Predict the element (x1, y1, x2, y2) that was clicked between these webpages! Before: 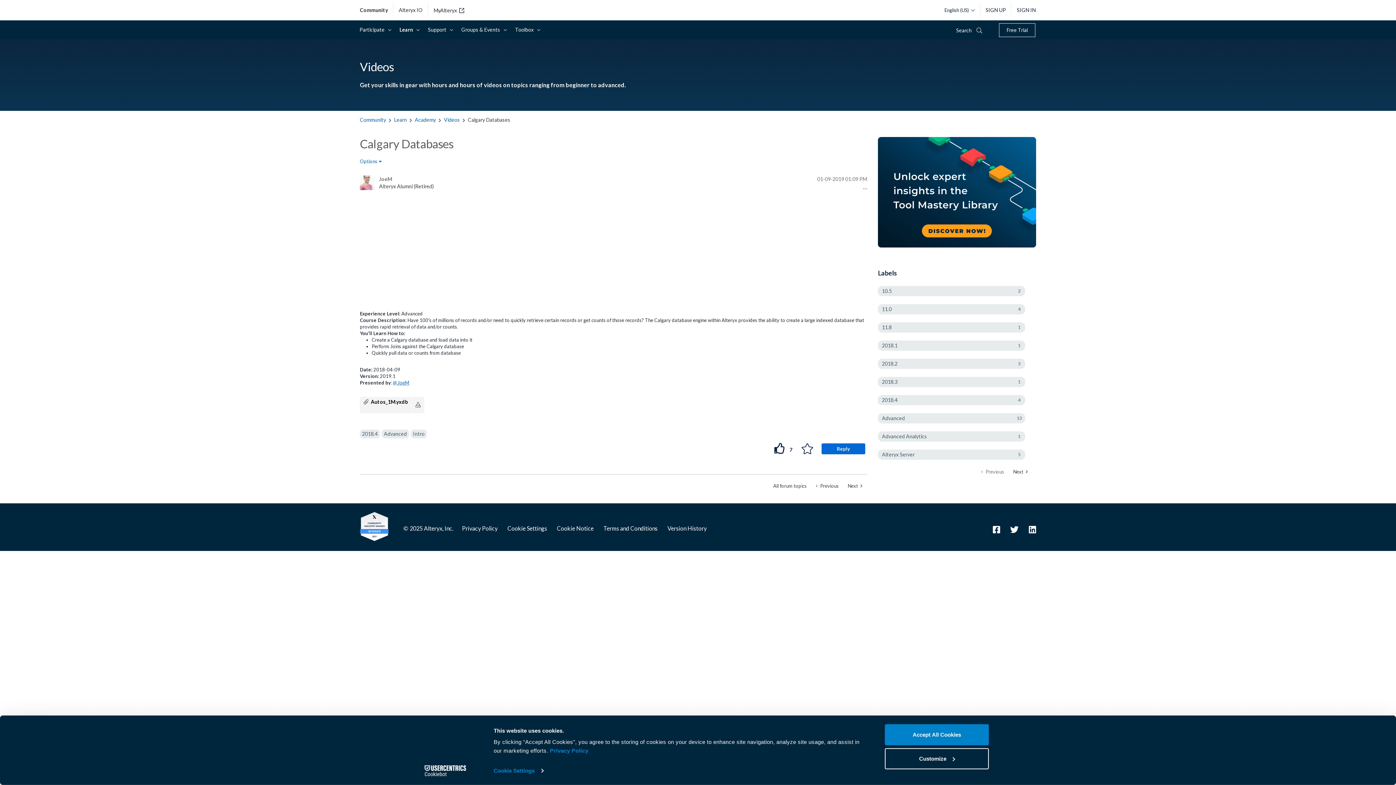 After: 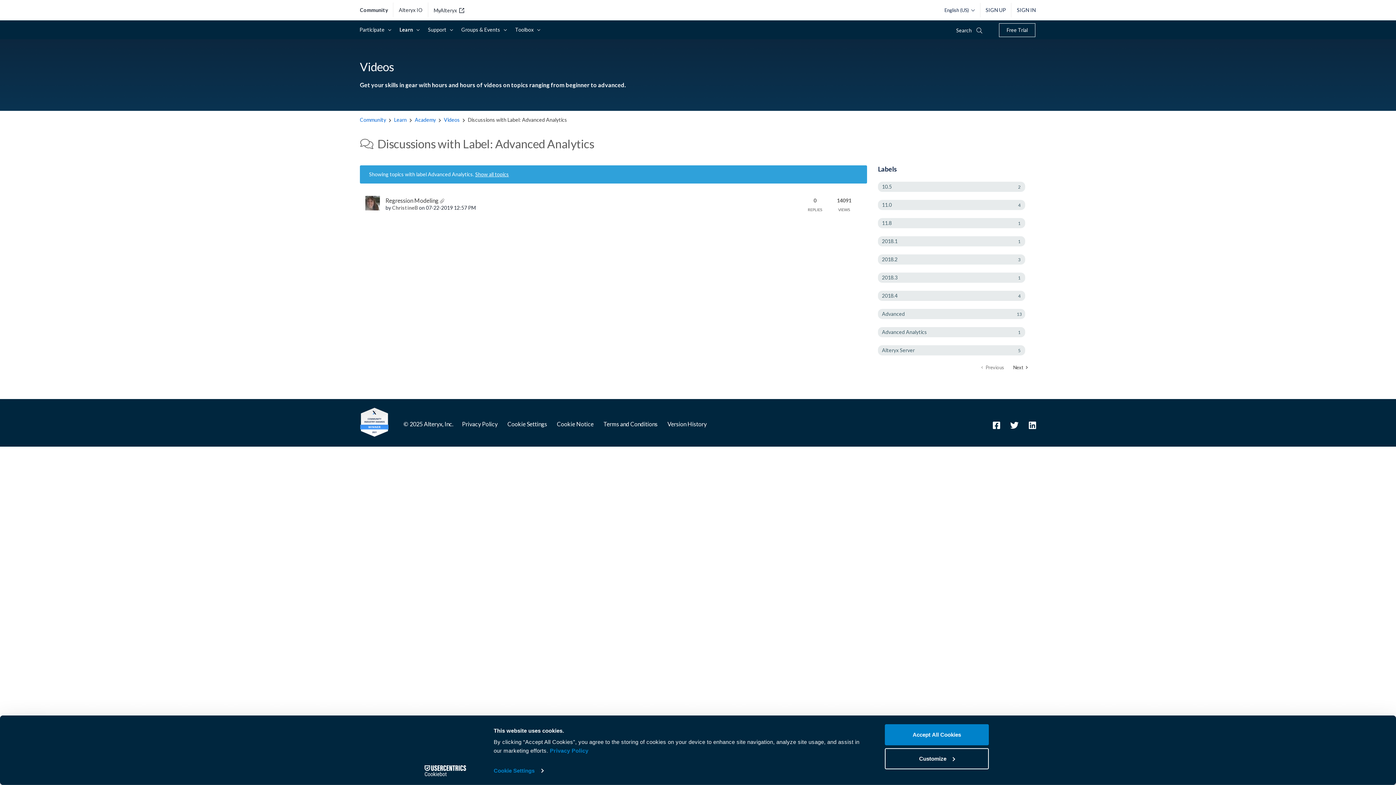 Action: label: Filter Topics with Label: Advanced Analytics bbox: (878, 431, 1025, 441)